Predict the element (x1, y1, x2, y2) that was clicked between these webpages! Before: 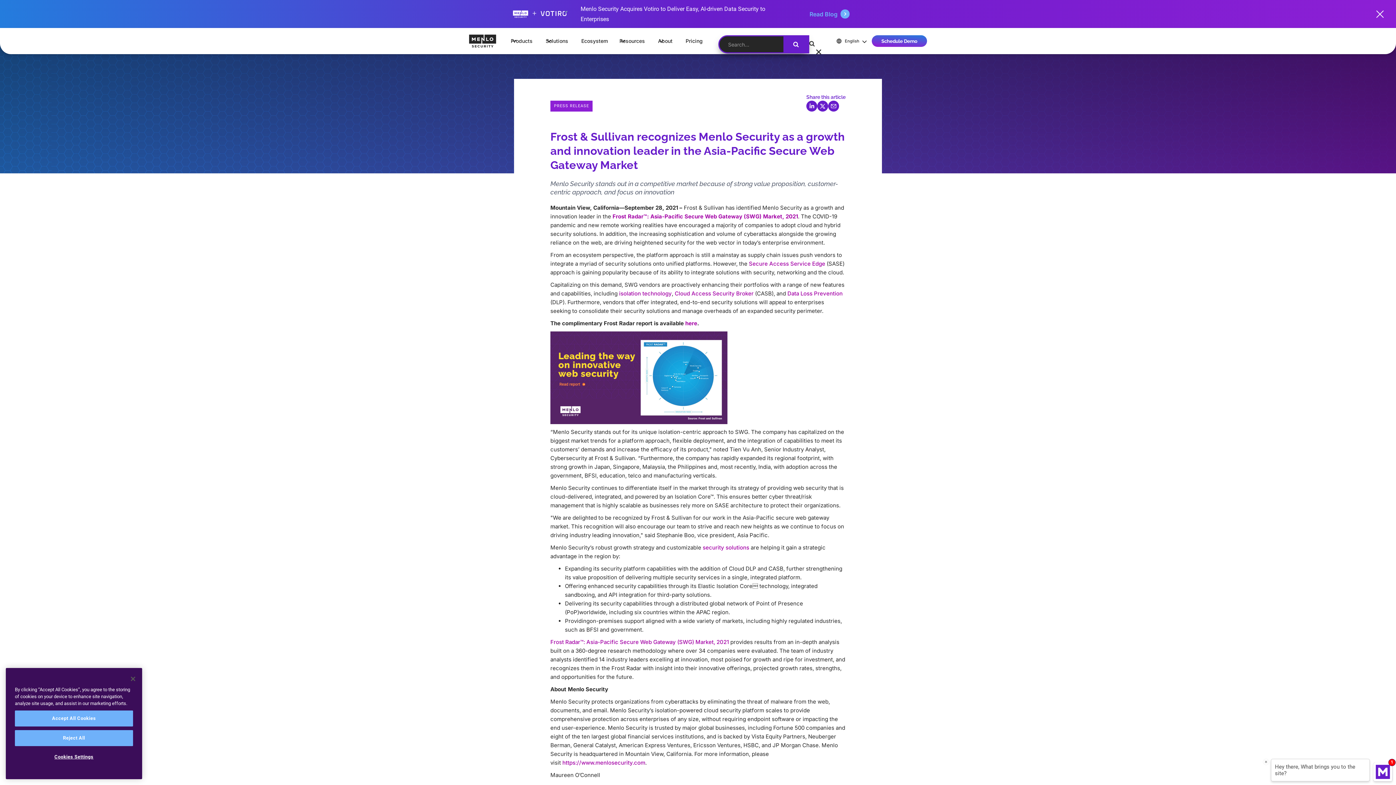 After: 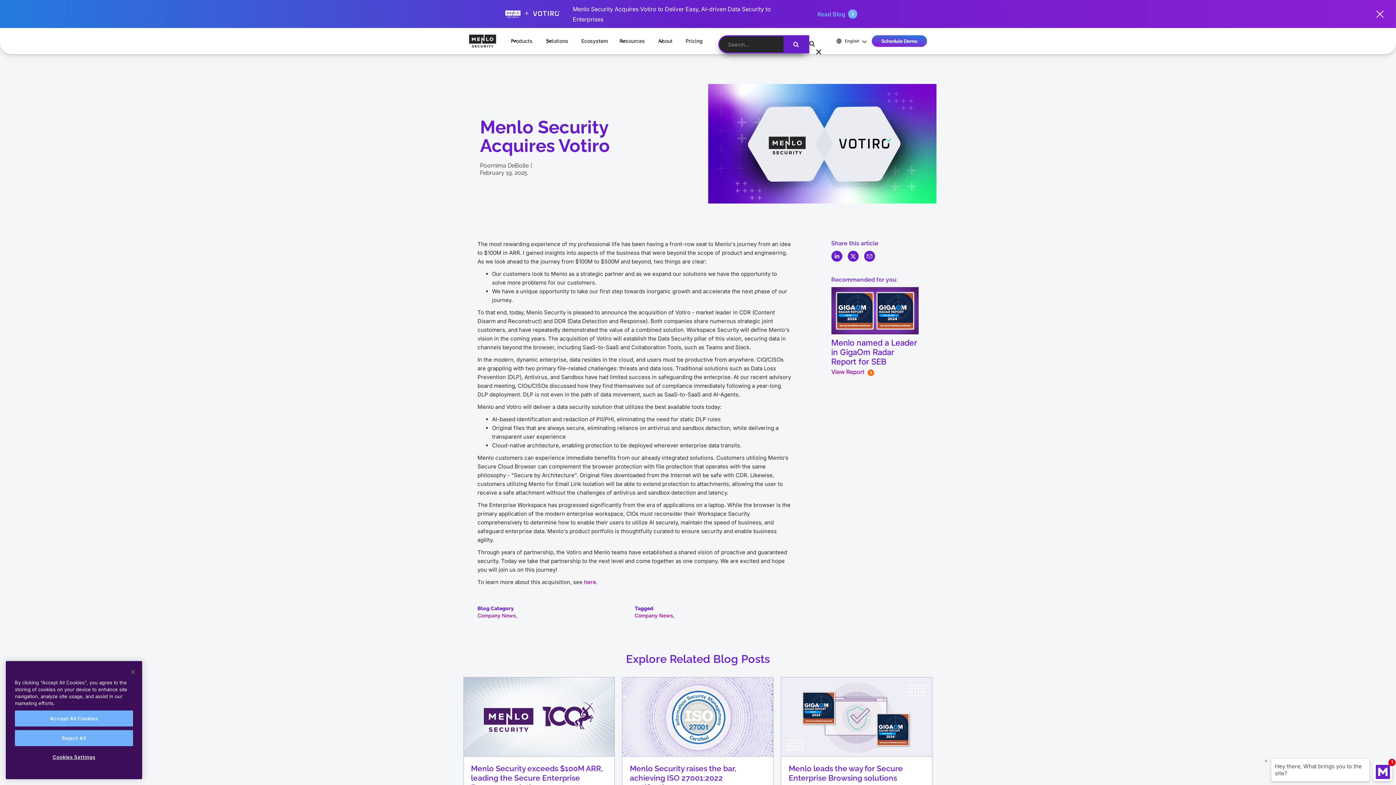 Action: label: Read Blog
 bbox: (809, 3, 851, 24)